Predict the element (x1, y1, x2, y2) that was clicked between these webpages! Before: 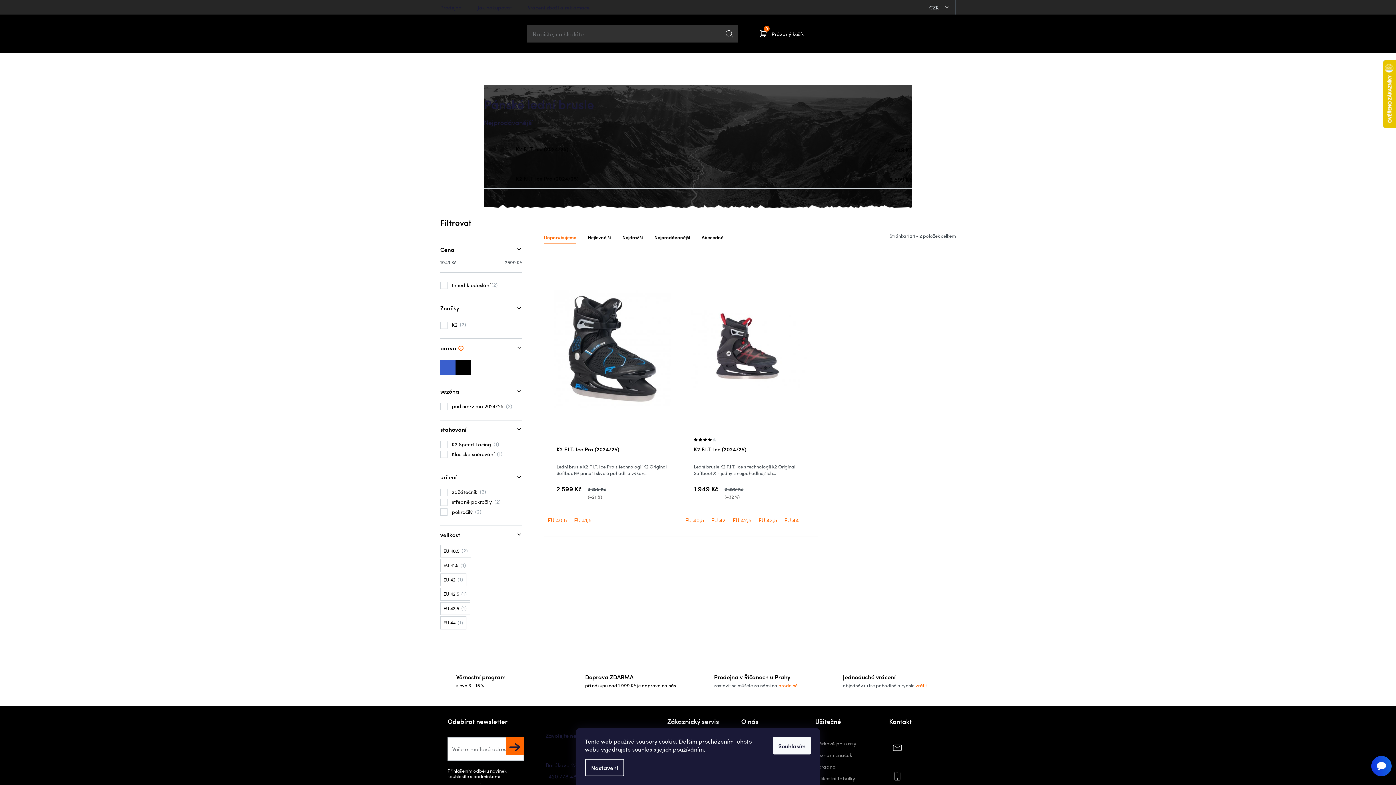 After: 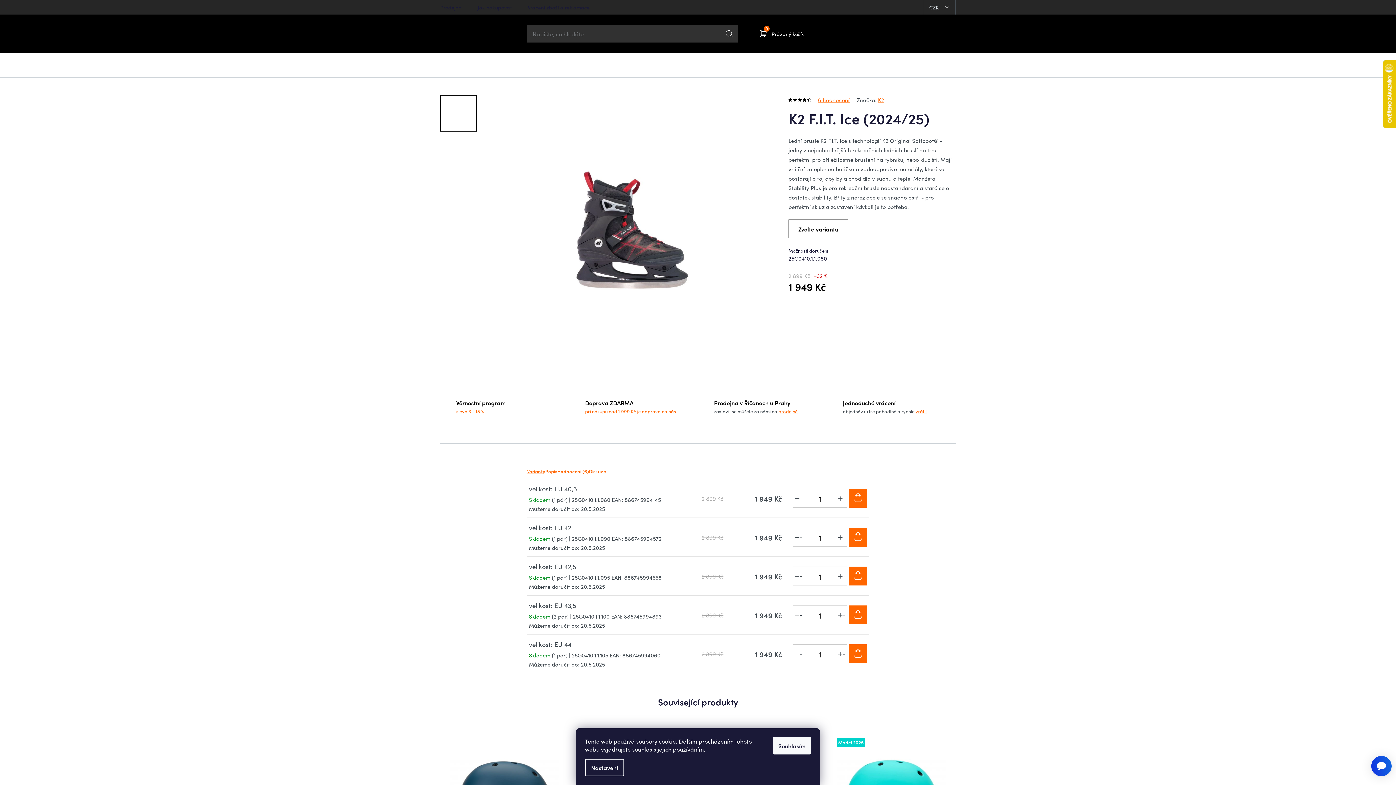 Action: bbox: (484, 132, 507, 155)